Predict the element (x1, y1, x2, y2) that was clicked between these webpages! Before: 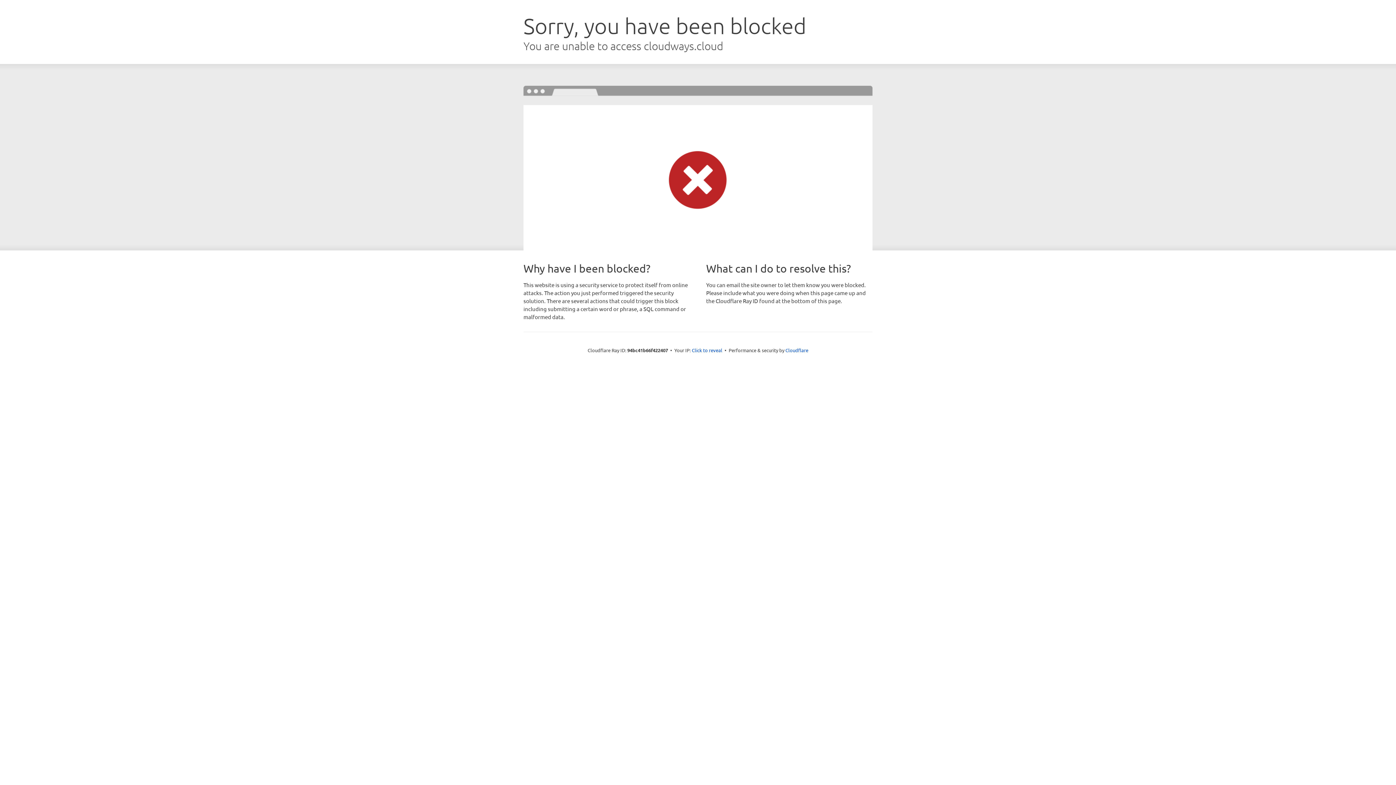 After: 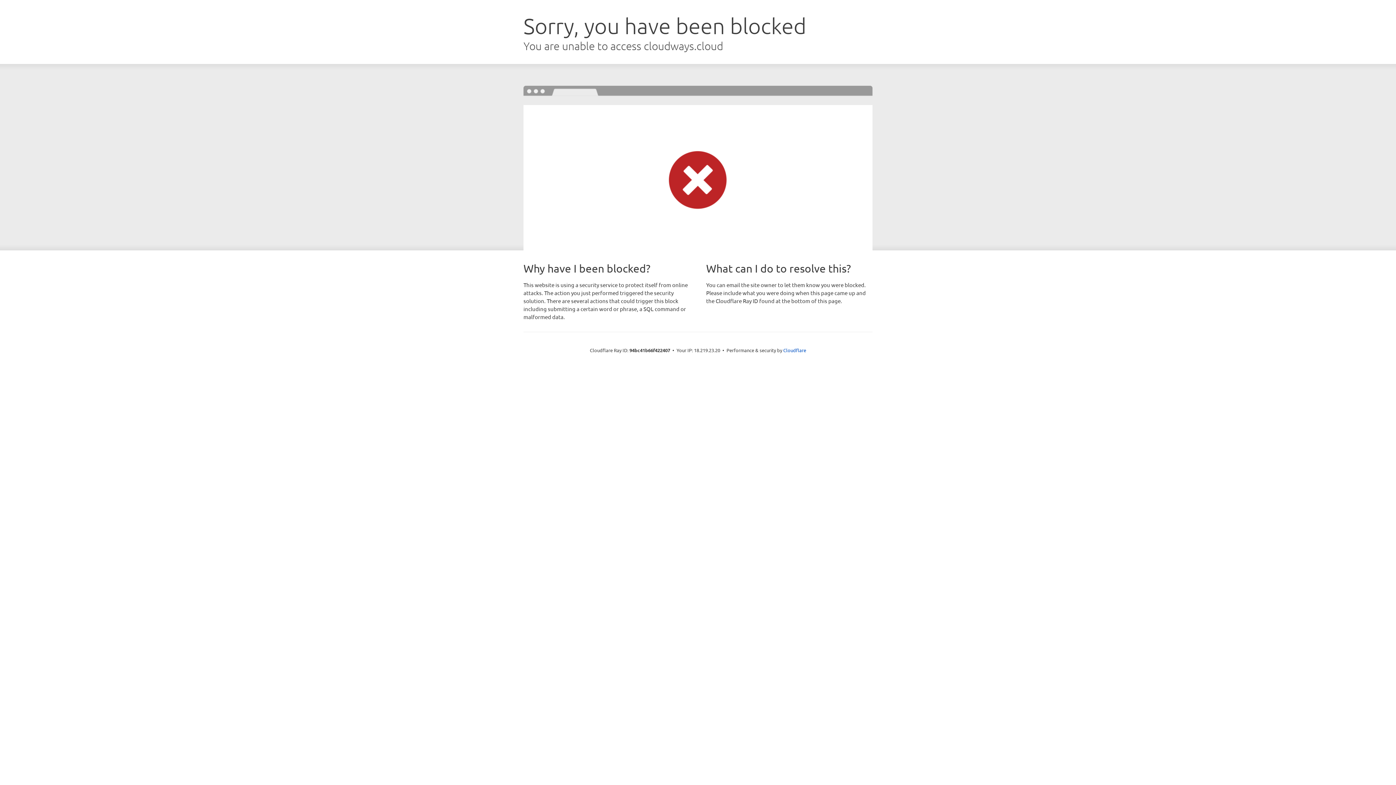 Action: label: Click to reveal bbox: (692, 346, 722, 353)